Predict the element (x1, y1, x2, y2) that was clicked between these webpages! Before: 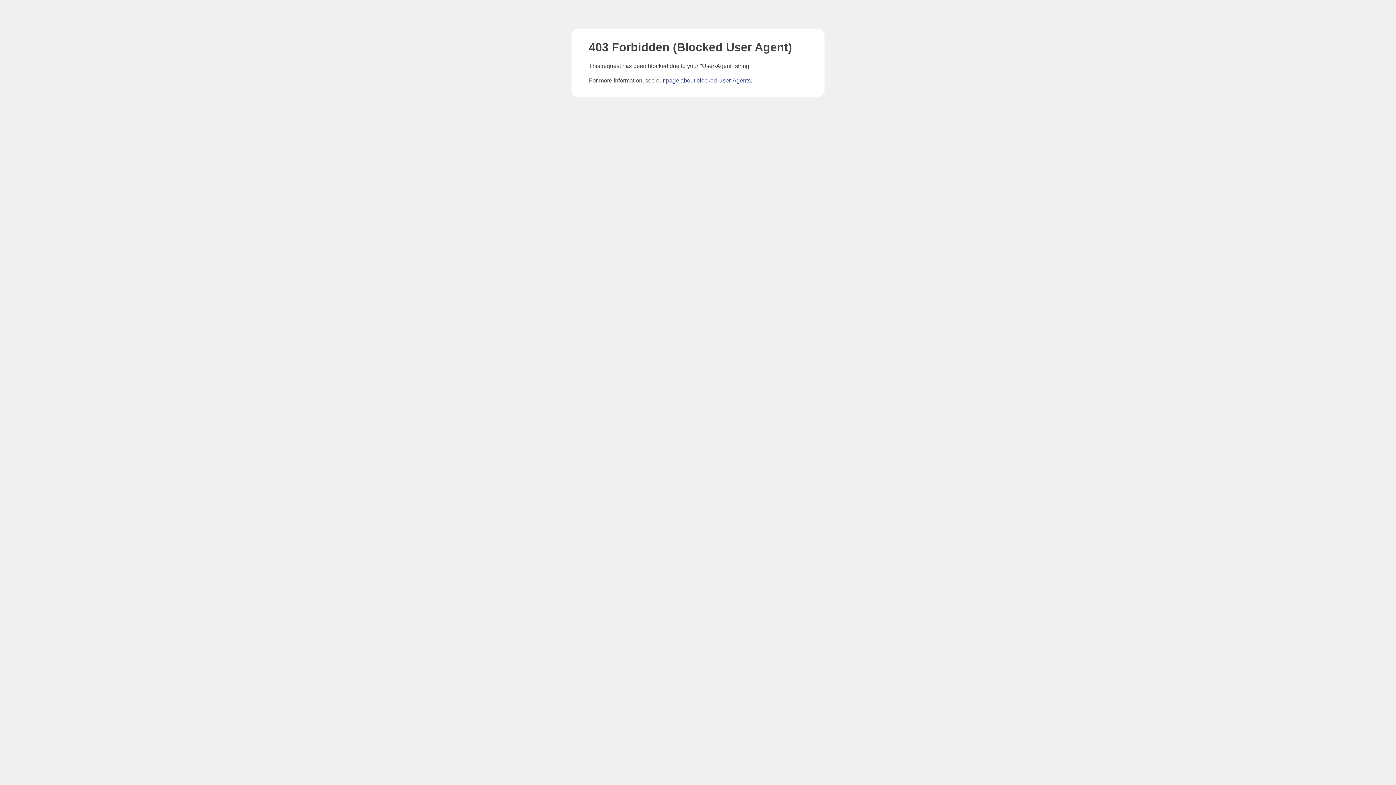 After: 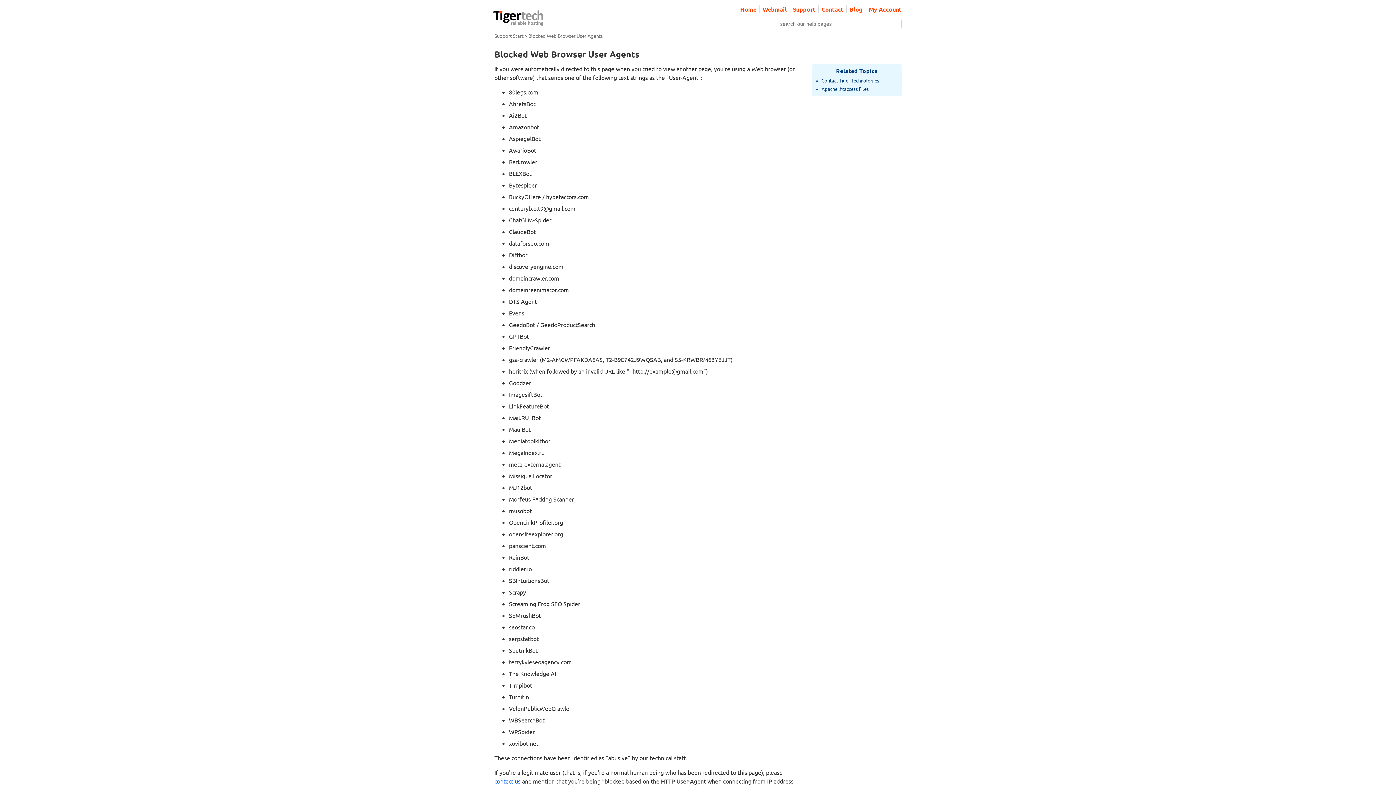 Action: bbox: (666, 77, 750, 83) label: page about blocked User-Agents